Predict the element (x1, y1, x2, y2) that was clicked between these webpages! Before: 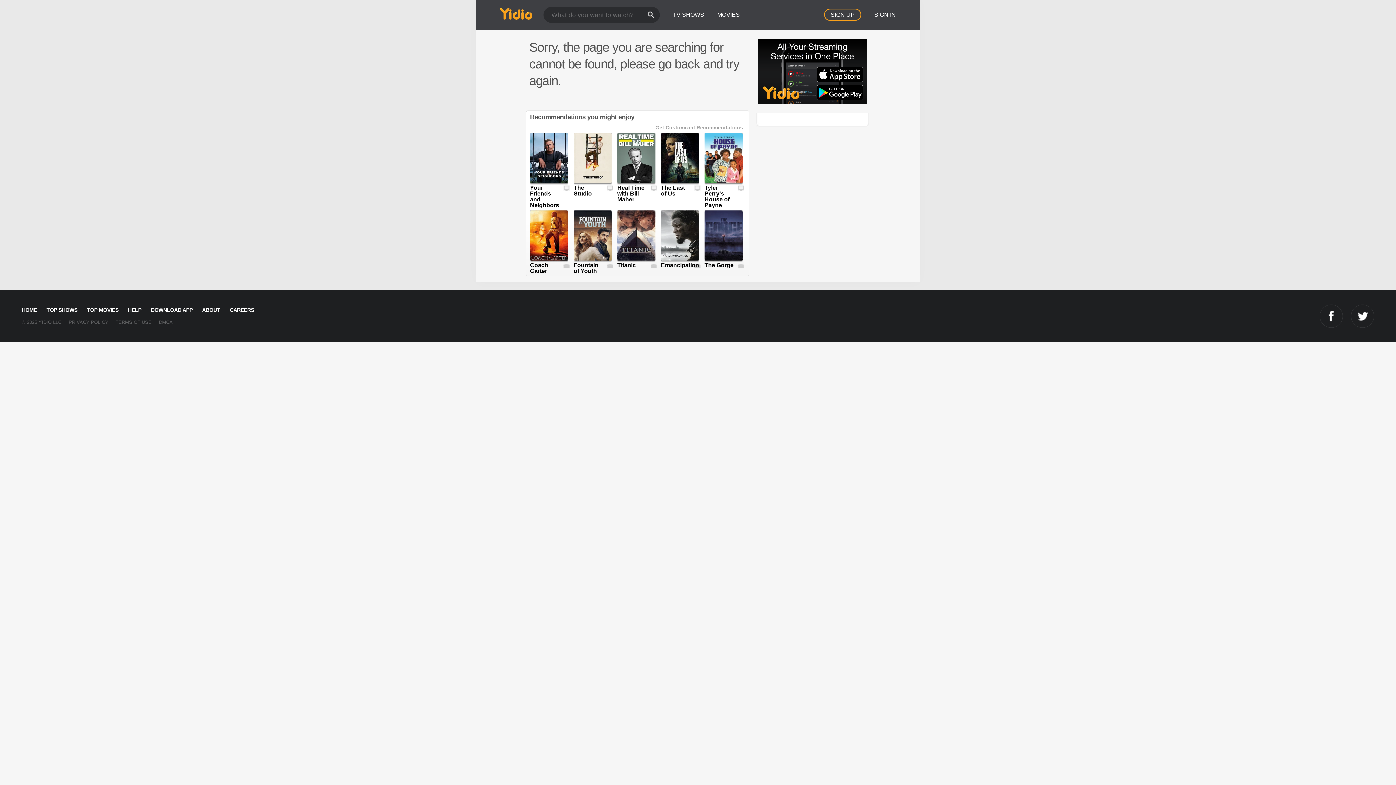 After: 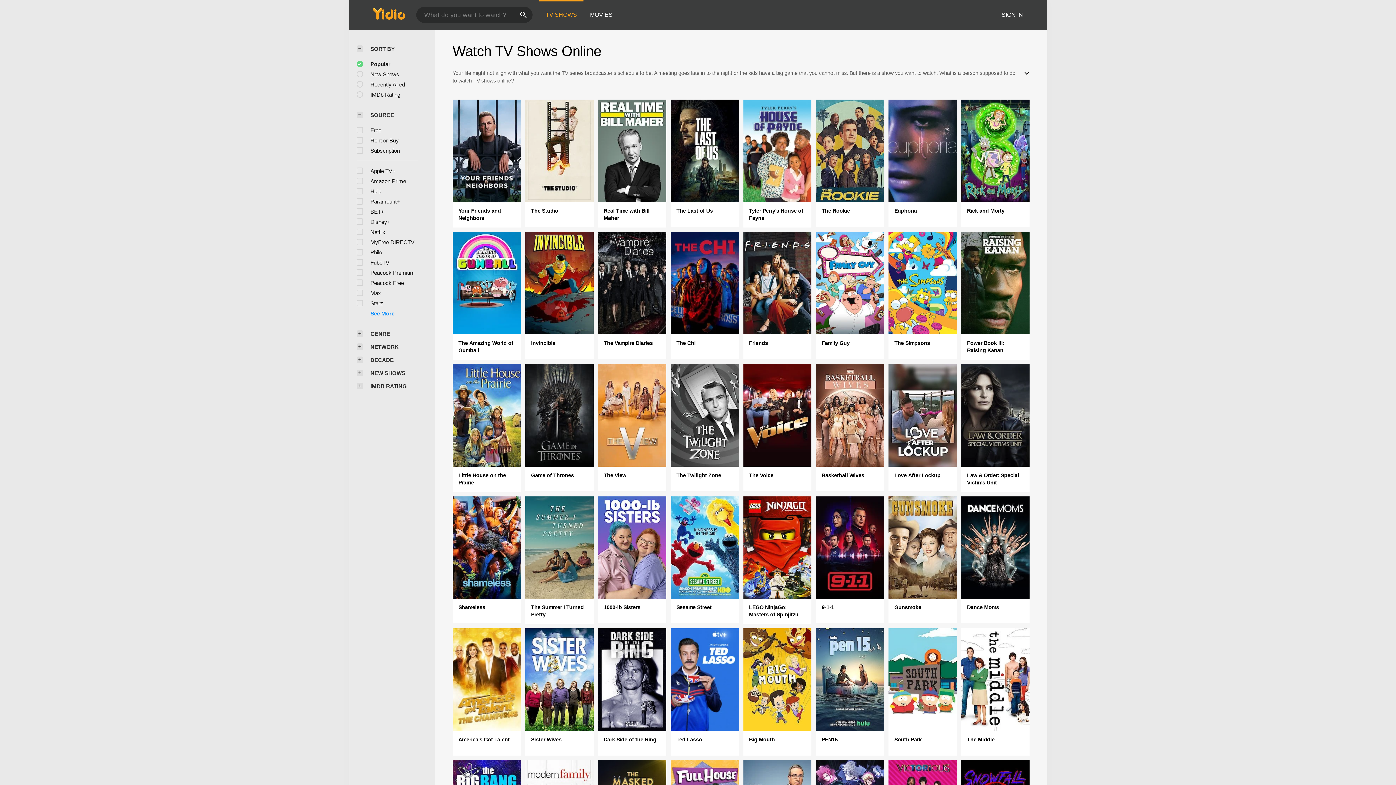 Action: bbox: (666, 0, 710, 29) label: TV SHOWS